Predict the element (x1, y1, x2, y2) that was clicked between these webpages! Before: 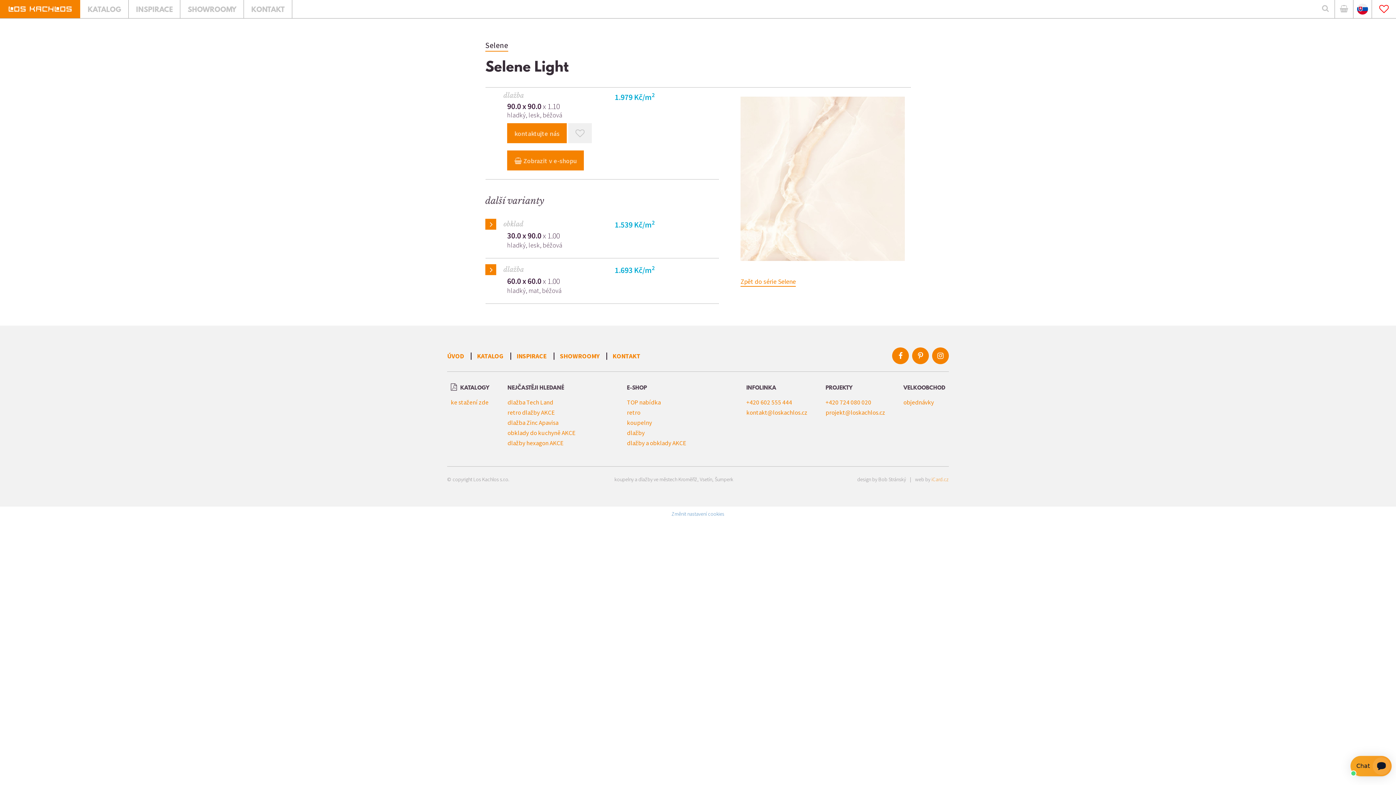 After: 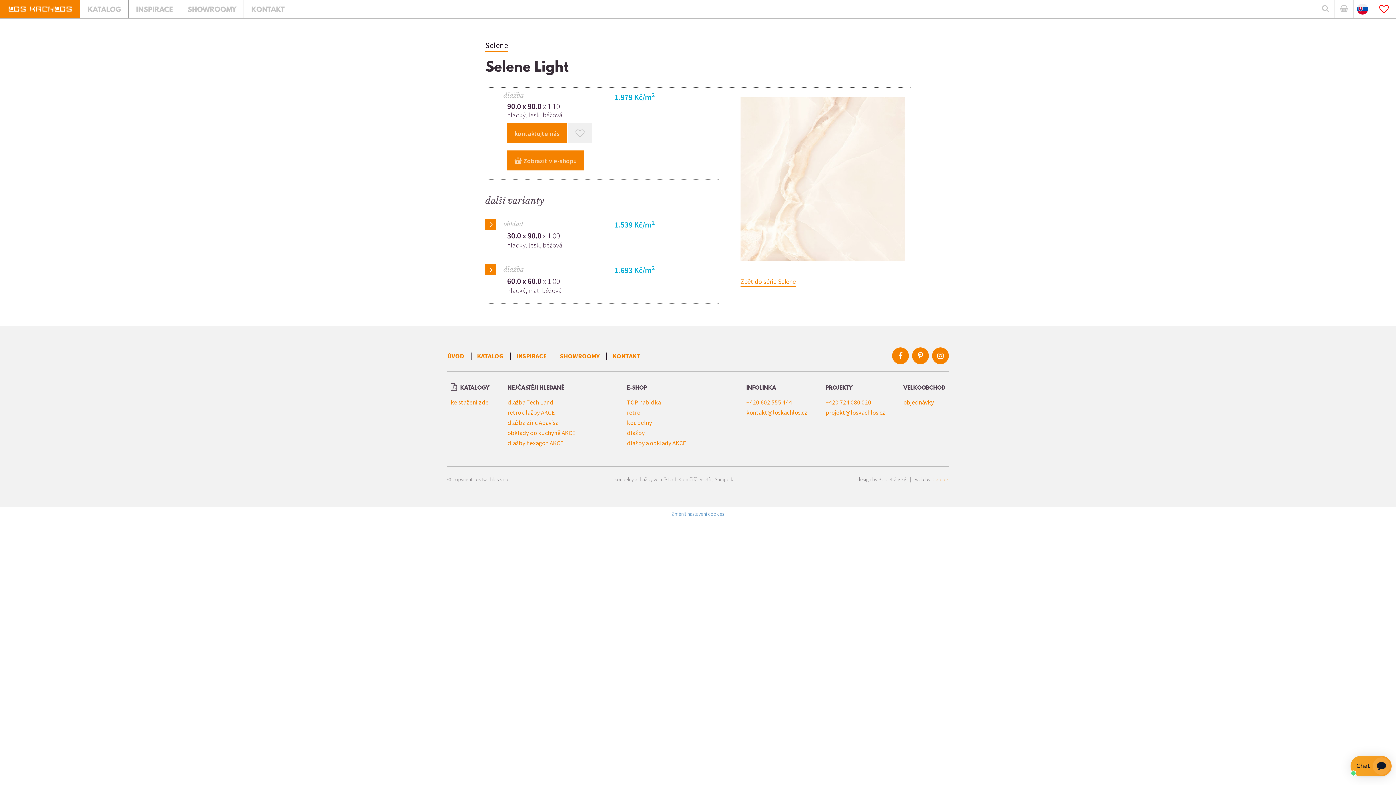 Action: bbox: (746, 398, 792, 406) label: +420 602 555 444